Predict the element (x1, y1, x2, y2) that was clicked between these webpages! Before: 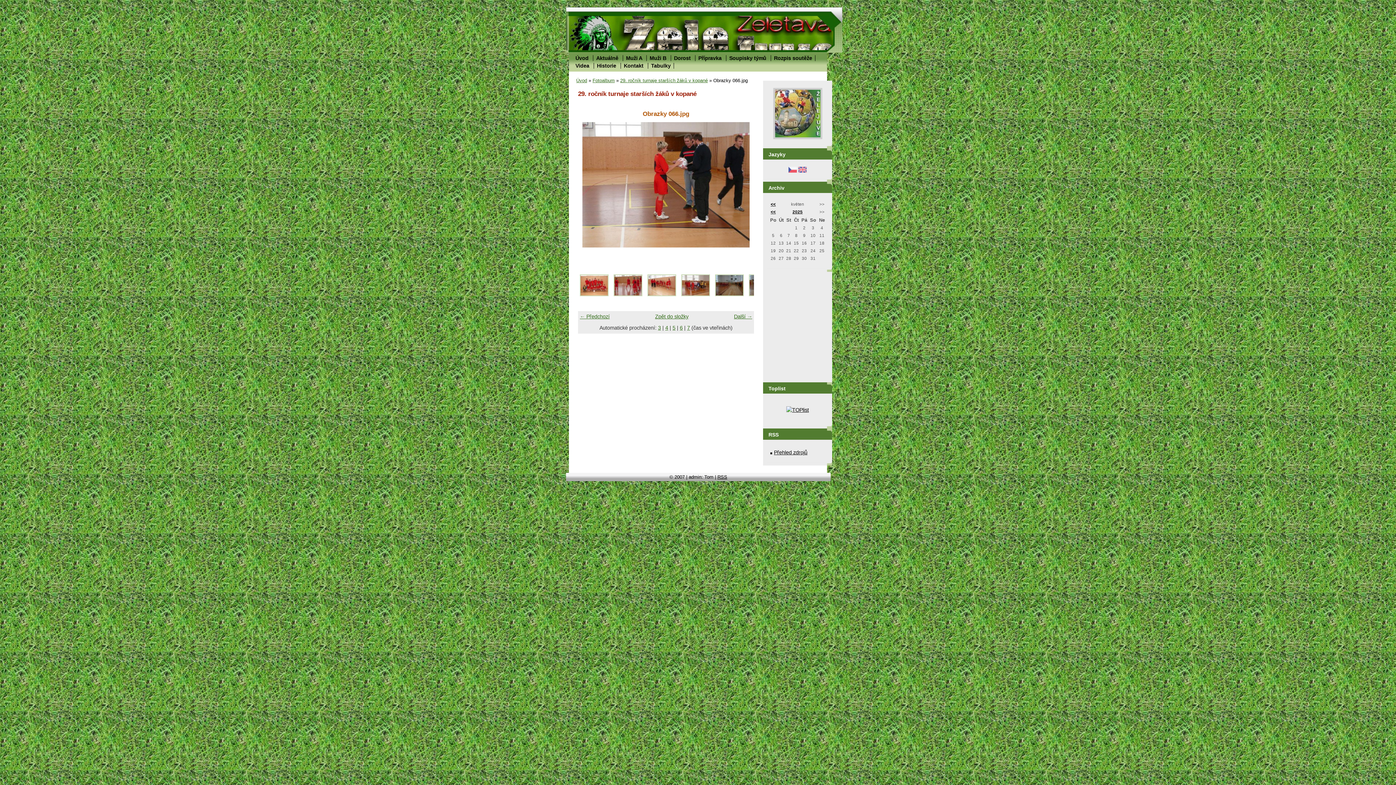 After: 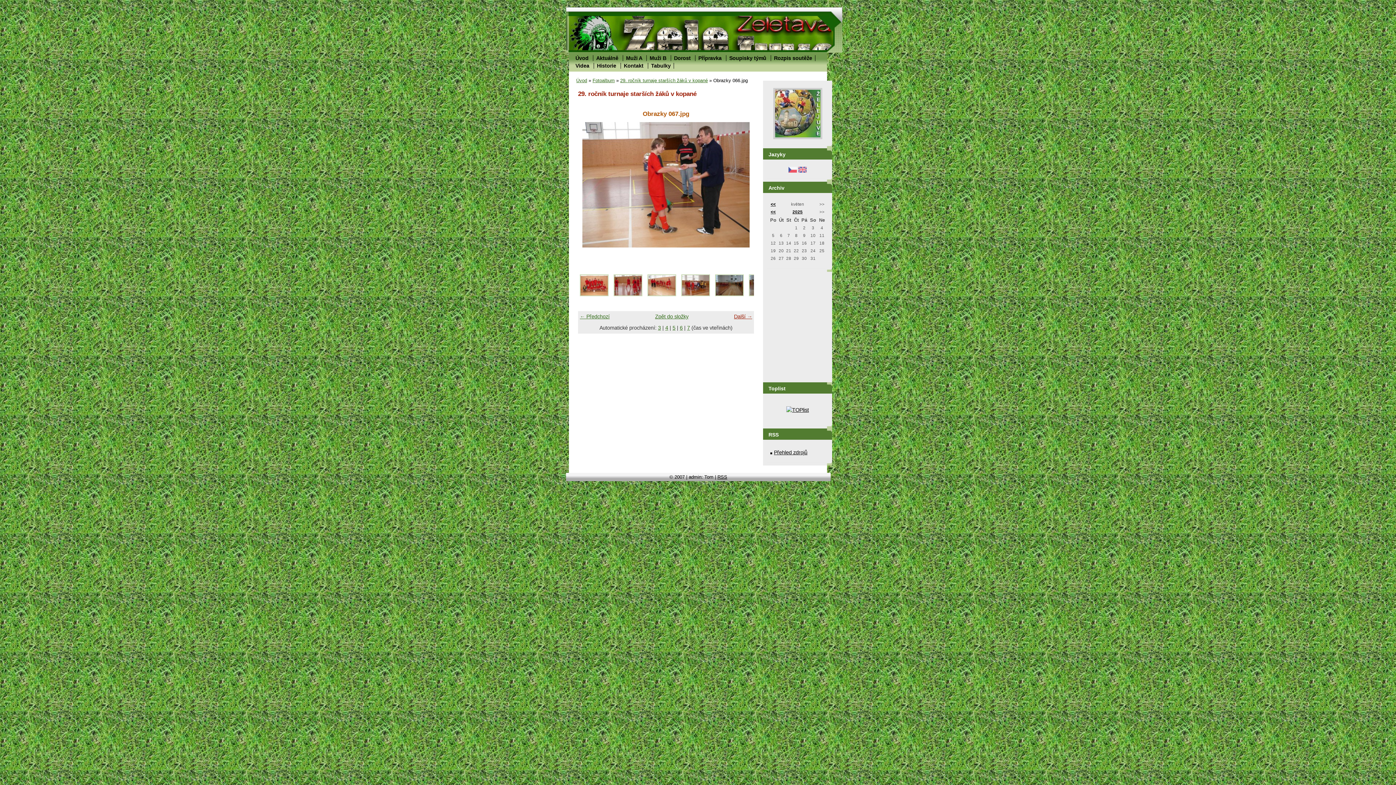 Action: bbox: (734, 313, 752, 319) label: Další →